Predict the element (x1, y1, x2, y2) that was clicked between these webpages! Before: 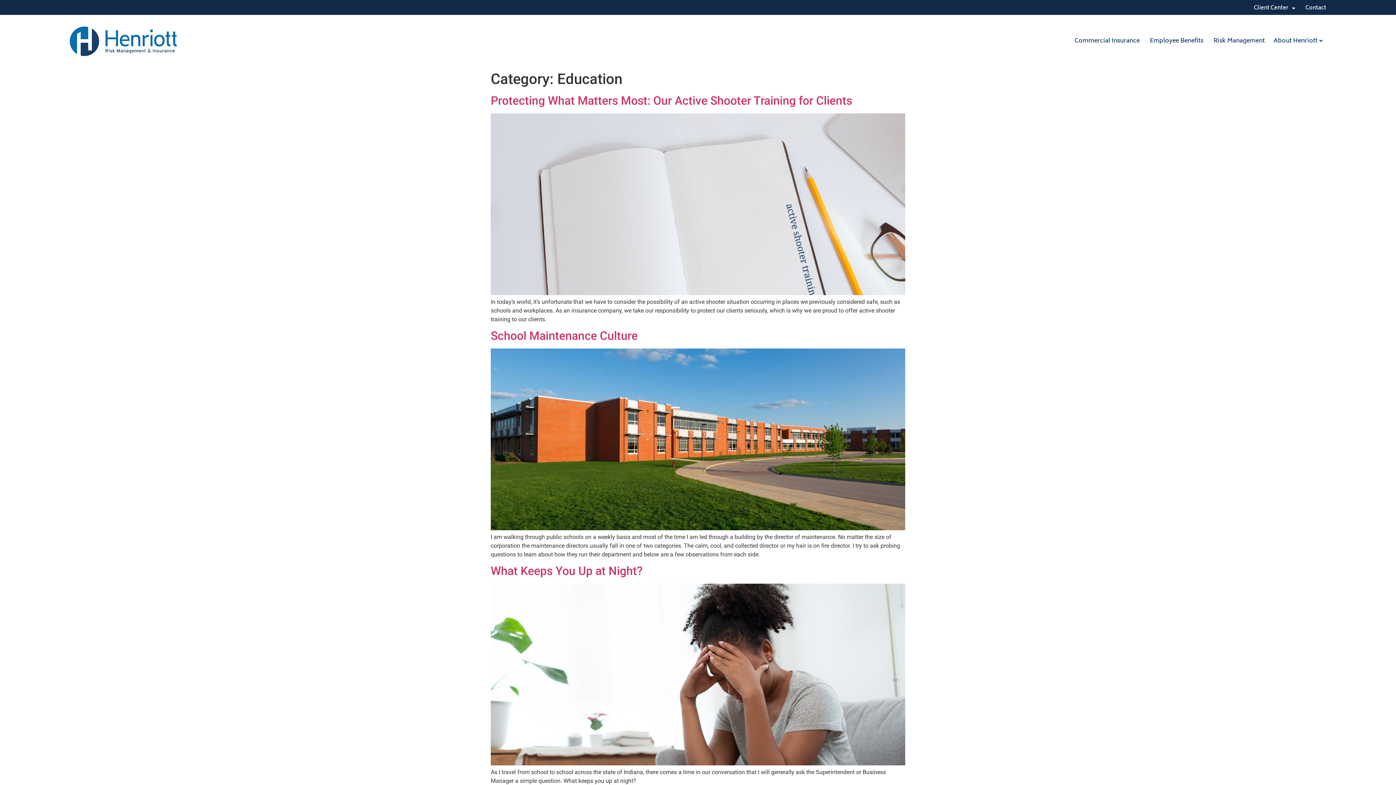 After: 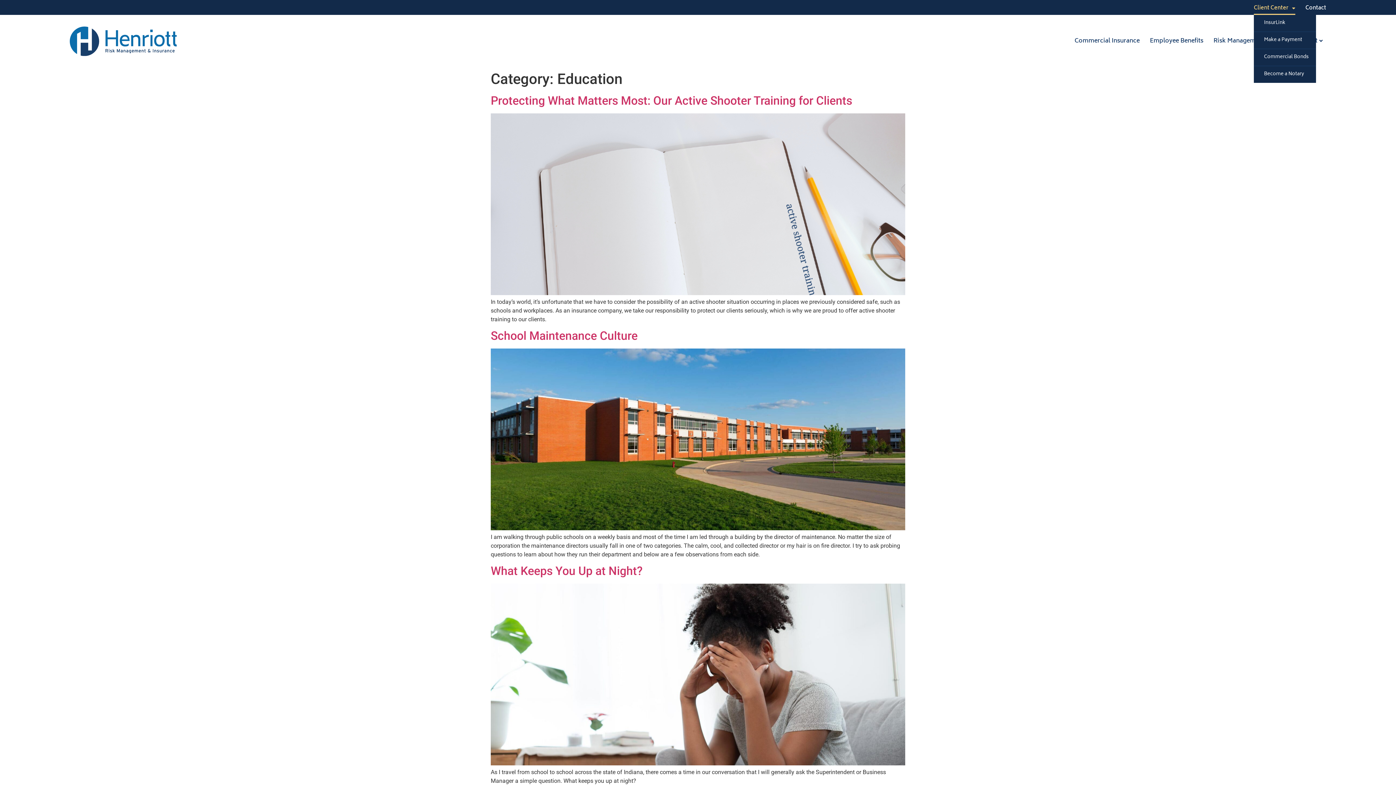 Action: bbox: (1254, 1, 1295, 14) label: Client Center